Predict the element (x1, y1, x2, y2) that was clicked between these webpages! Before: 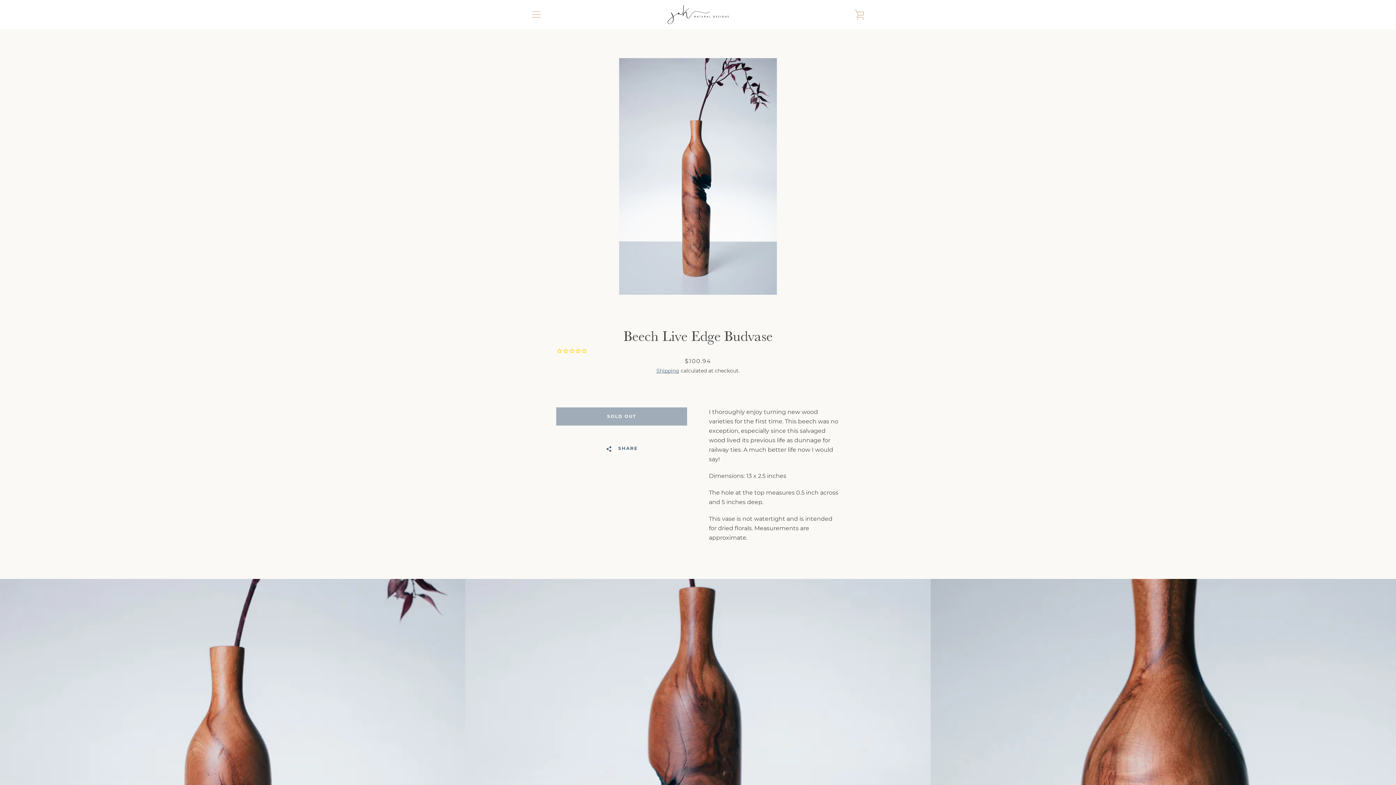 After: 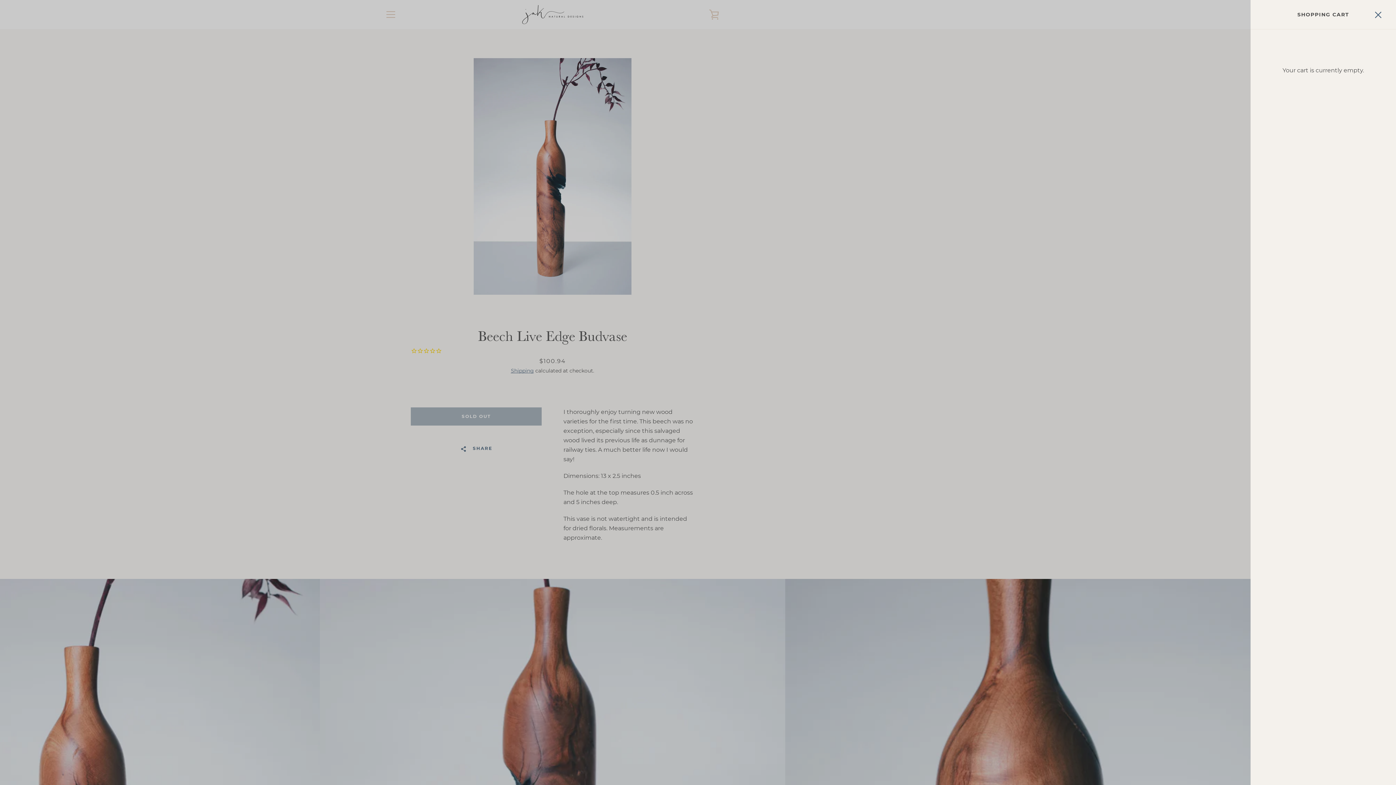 Action: bbox: (850, 5, 869, 23) label: VIEW CART